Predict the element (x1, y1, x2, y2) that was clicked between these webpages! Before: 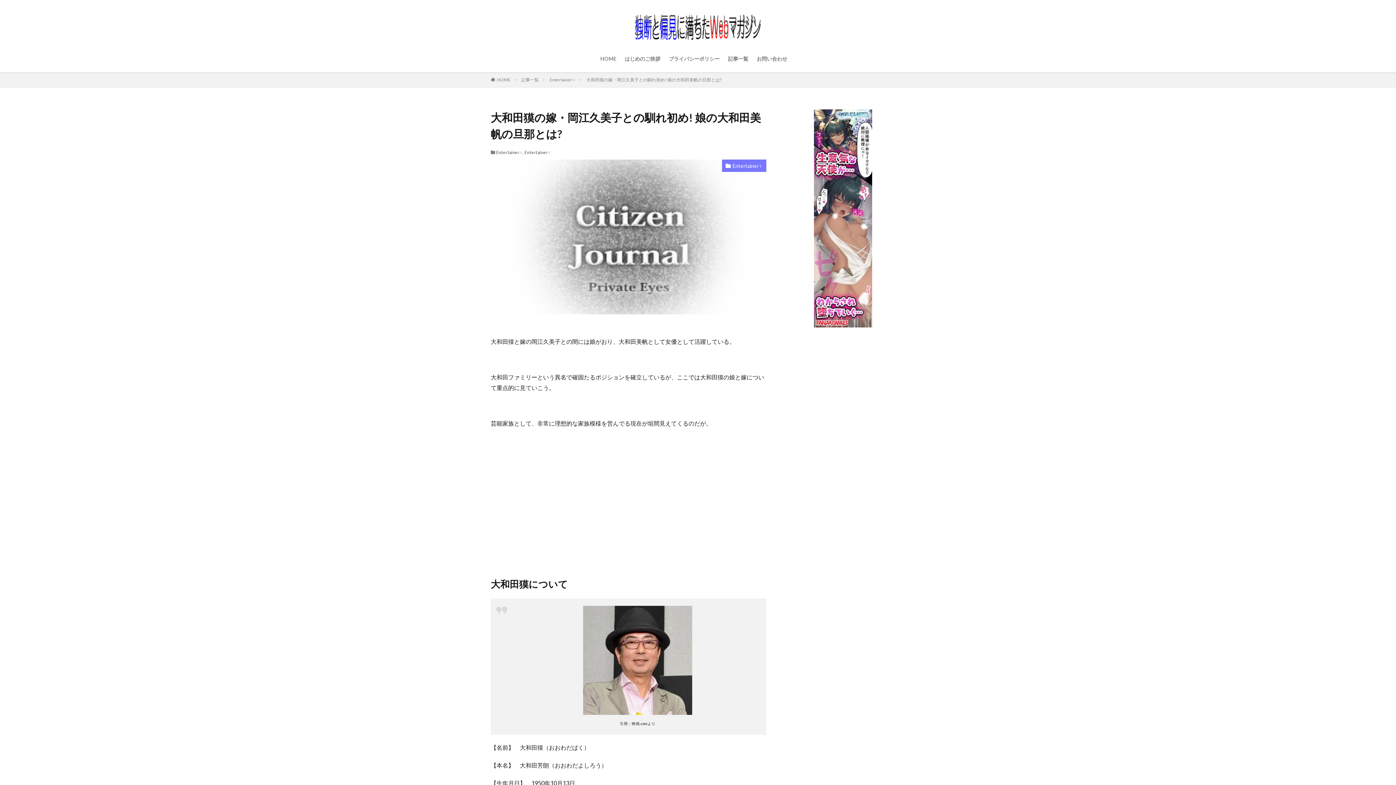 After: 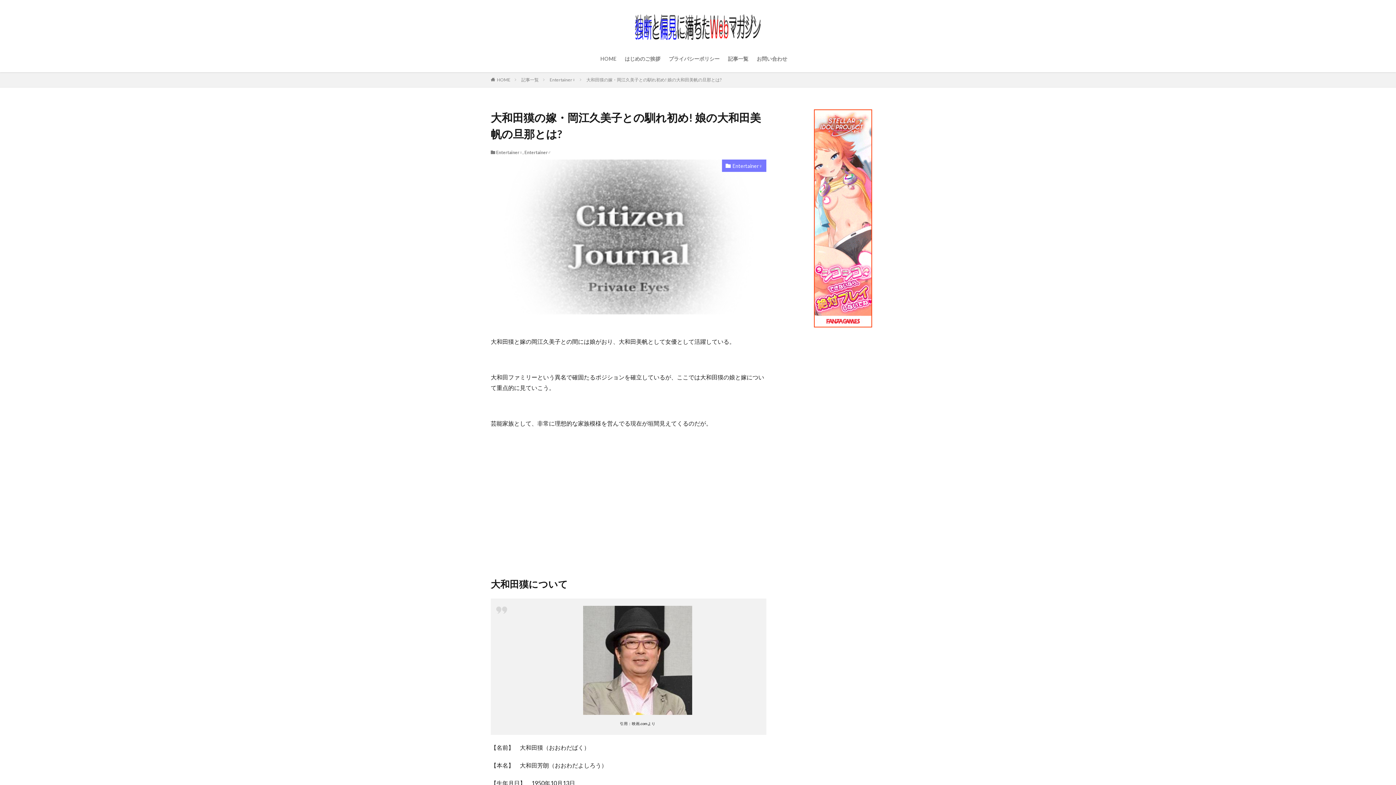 Action: label: 大和田獏の嫁・岡江久美子との馴れ初め! 娘の大和田美帆の旦那とは? bbox: (586, 77, 721, 82)